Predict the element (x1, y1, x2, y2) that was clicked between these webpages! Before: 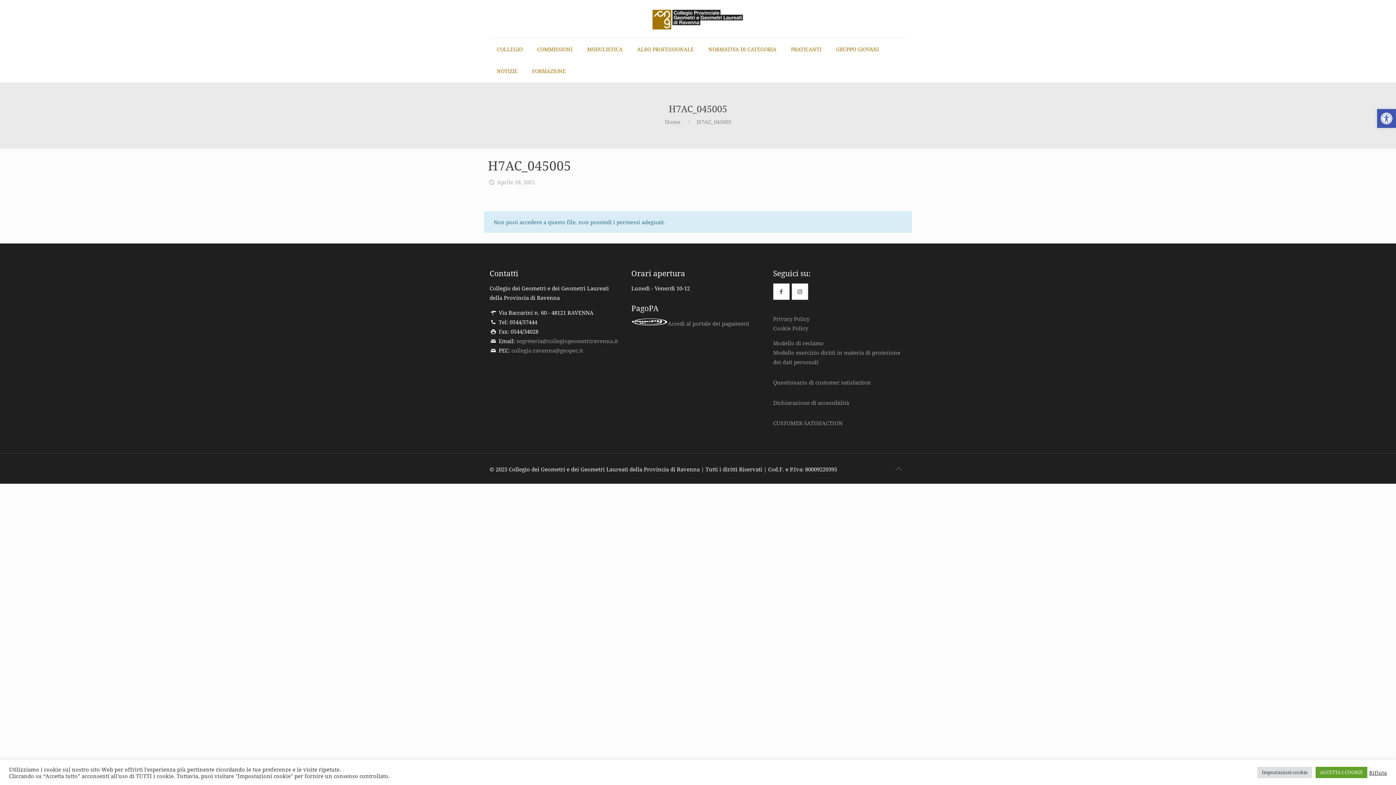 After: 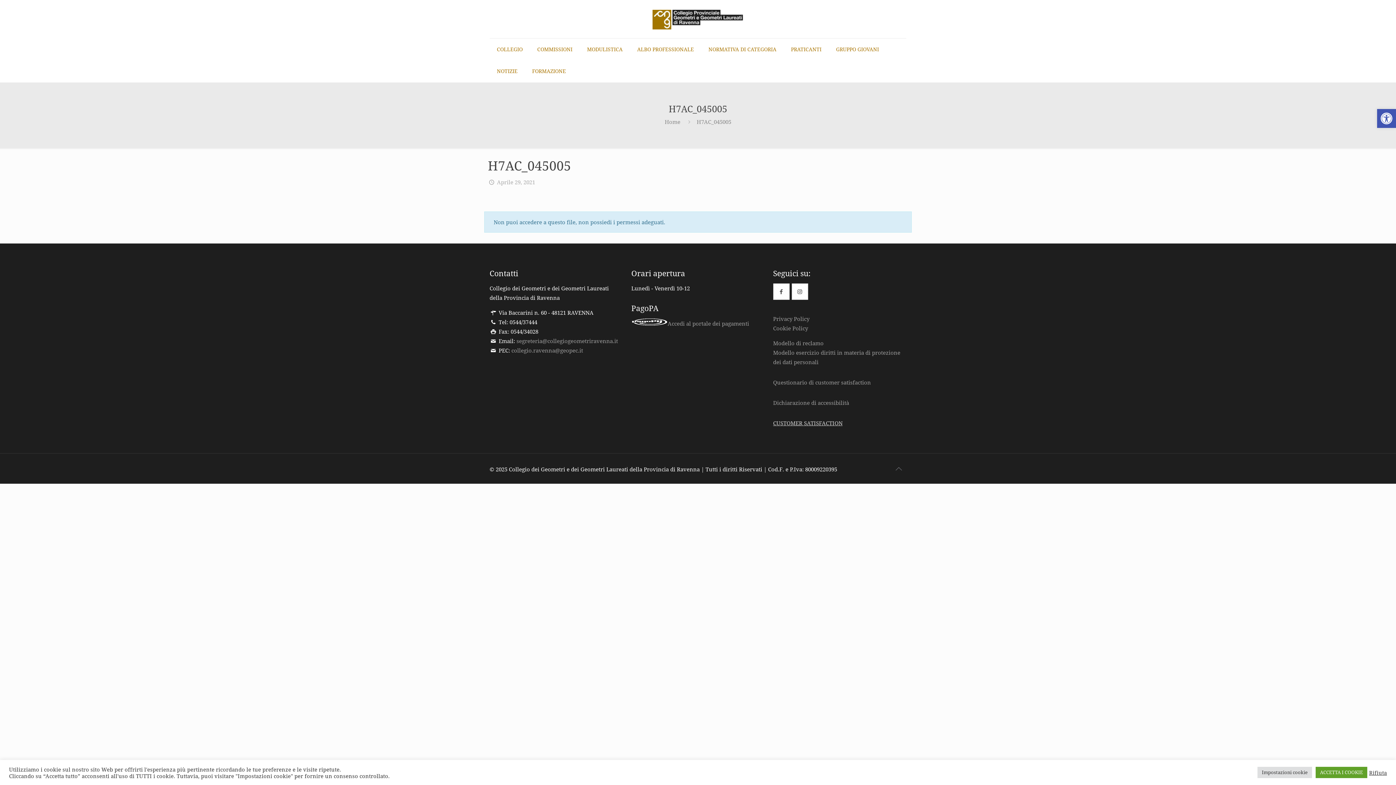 Action: bbox: (773, 419, 842, 426) label: CUSTOMER SATISFACTION